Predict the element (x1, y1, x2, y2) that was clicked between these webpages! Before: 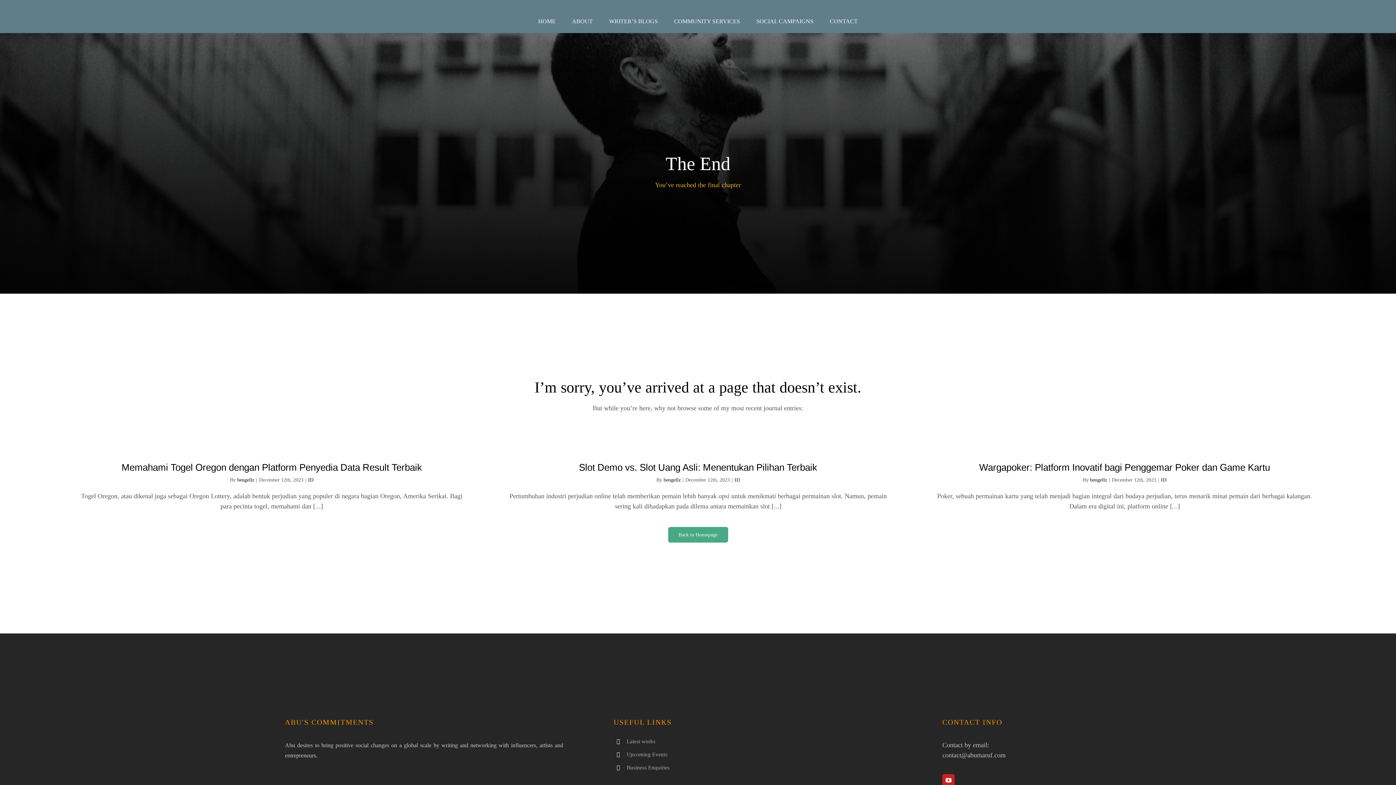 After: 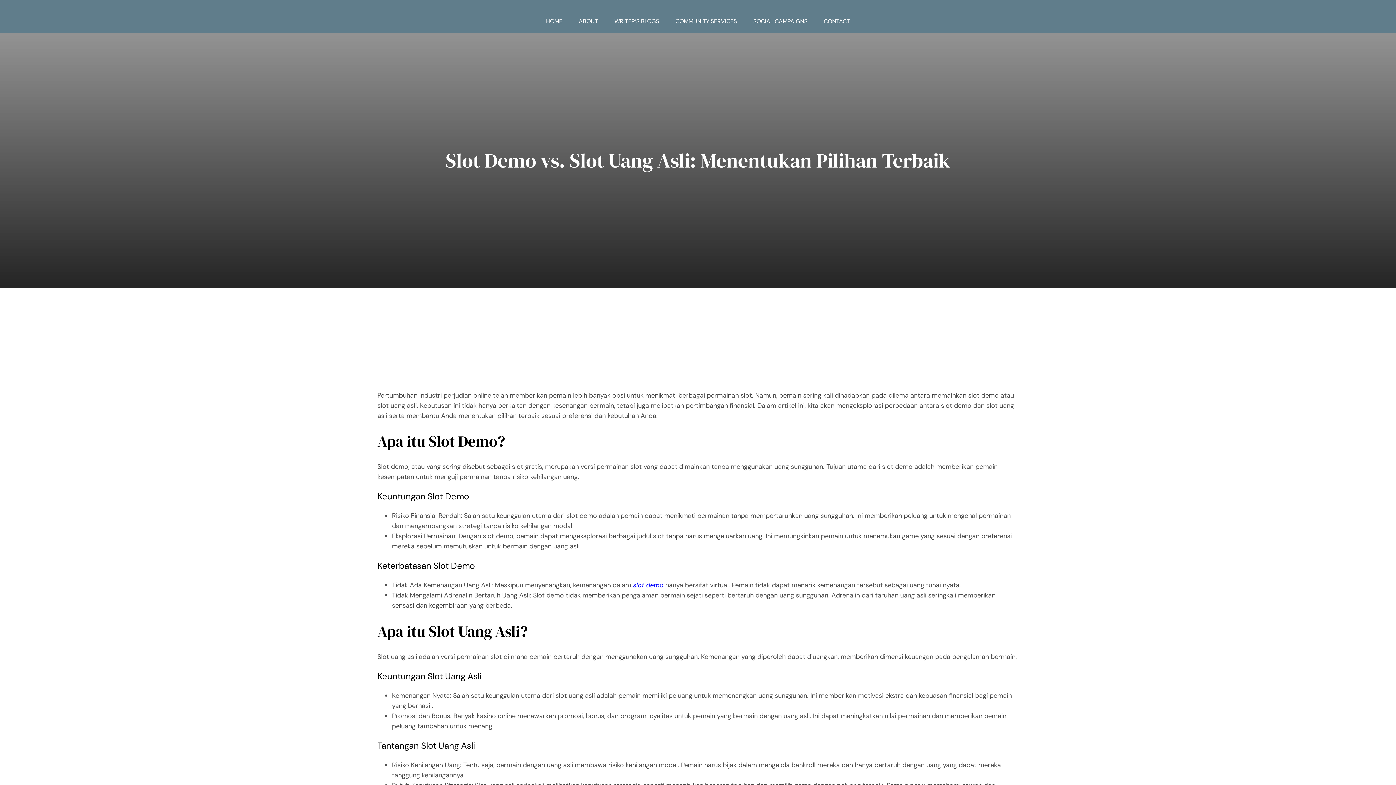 Action: bbox: (579, 462, 817, 473) label: Slot Demo vs. Slot Uang Asli: Menentukan Pilihan Terbaik